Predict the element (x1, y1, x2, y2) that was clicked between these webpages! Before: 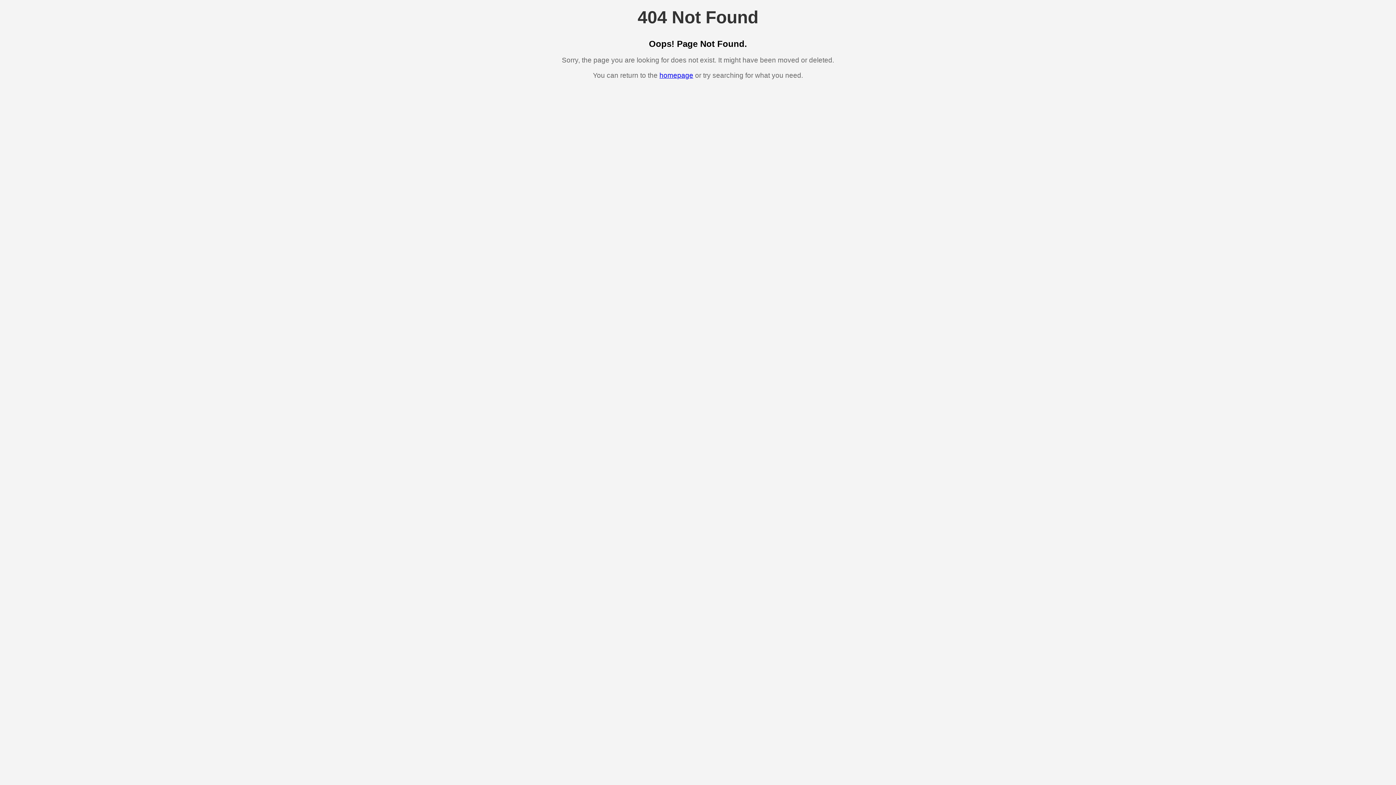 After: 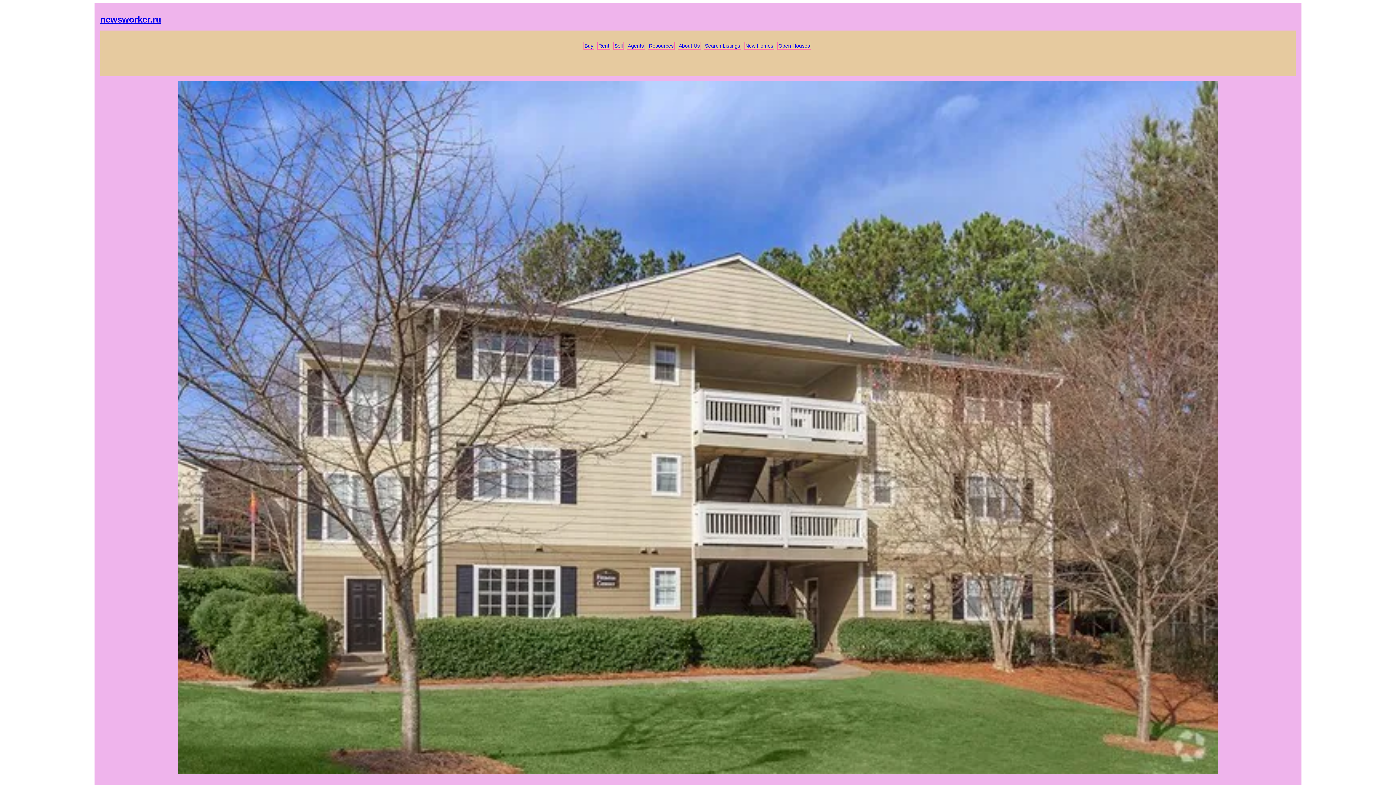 Action: bbox: (659, 71, 693, 79) label: homepage